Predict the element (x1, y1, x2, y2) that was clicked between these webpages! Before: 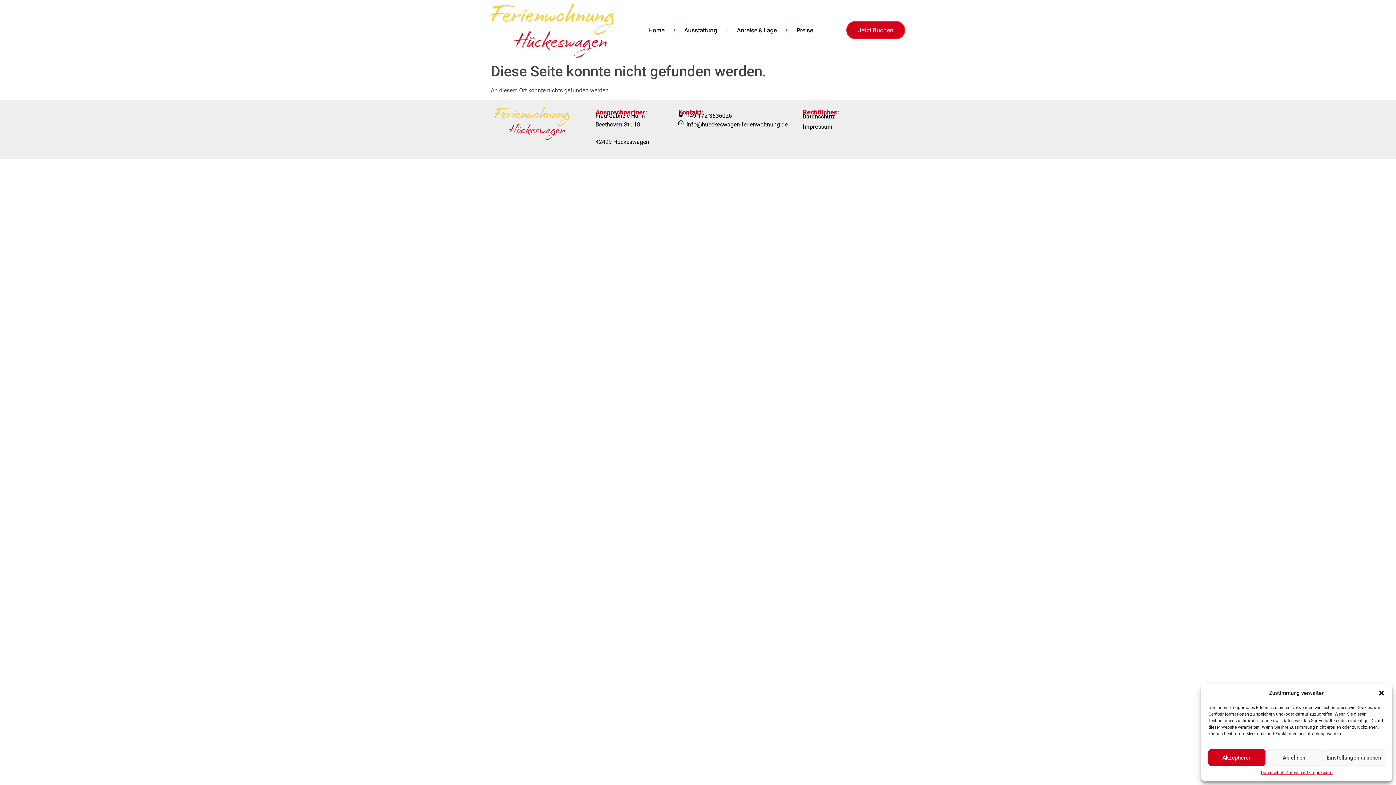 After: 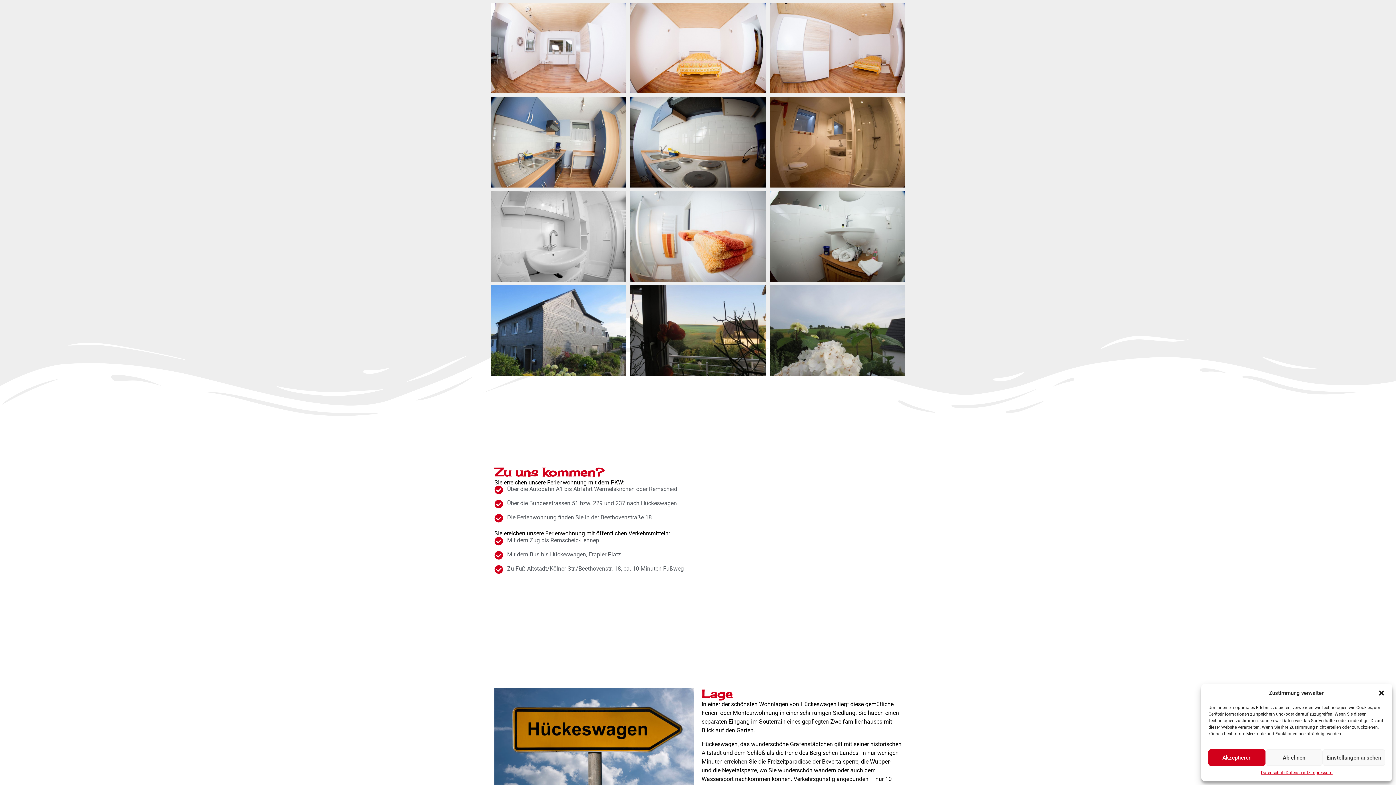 Action: bbox: (736, 26, 777, 34) label: Anreise & Lage